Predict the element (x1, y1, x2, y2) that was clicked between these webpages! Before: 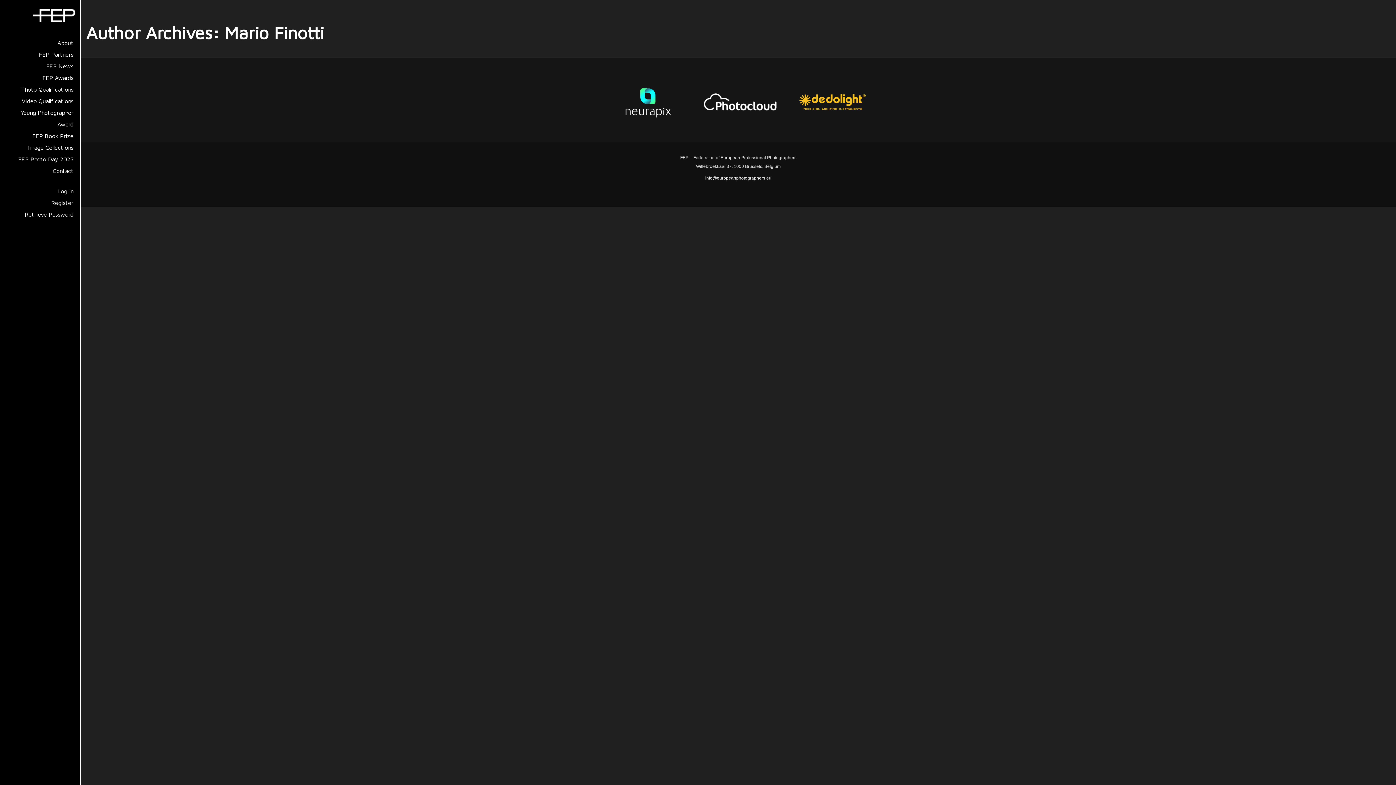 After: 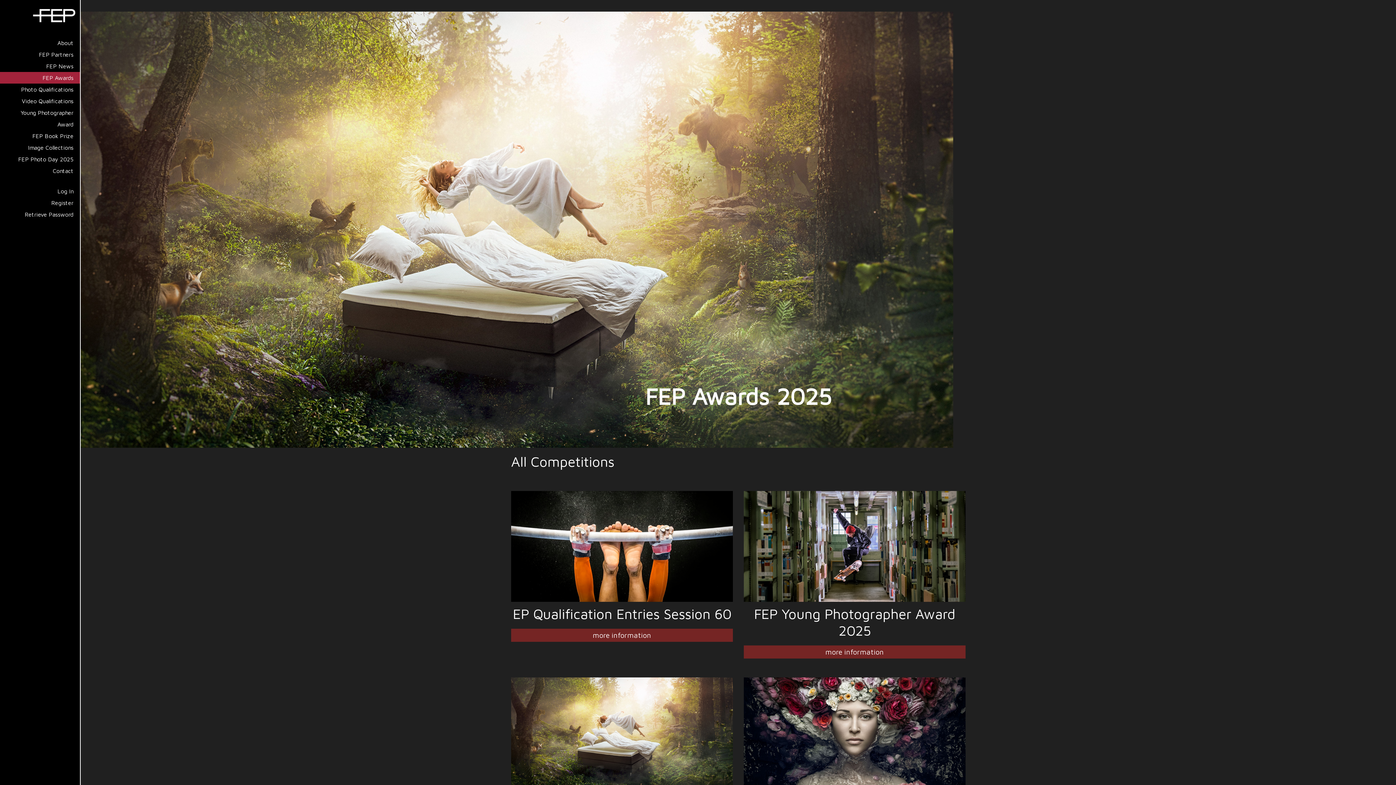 Action: label: FEP Awards bbox: (0, 72, 80, 83)